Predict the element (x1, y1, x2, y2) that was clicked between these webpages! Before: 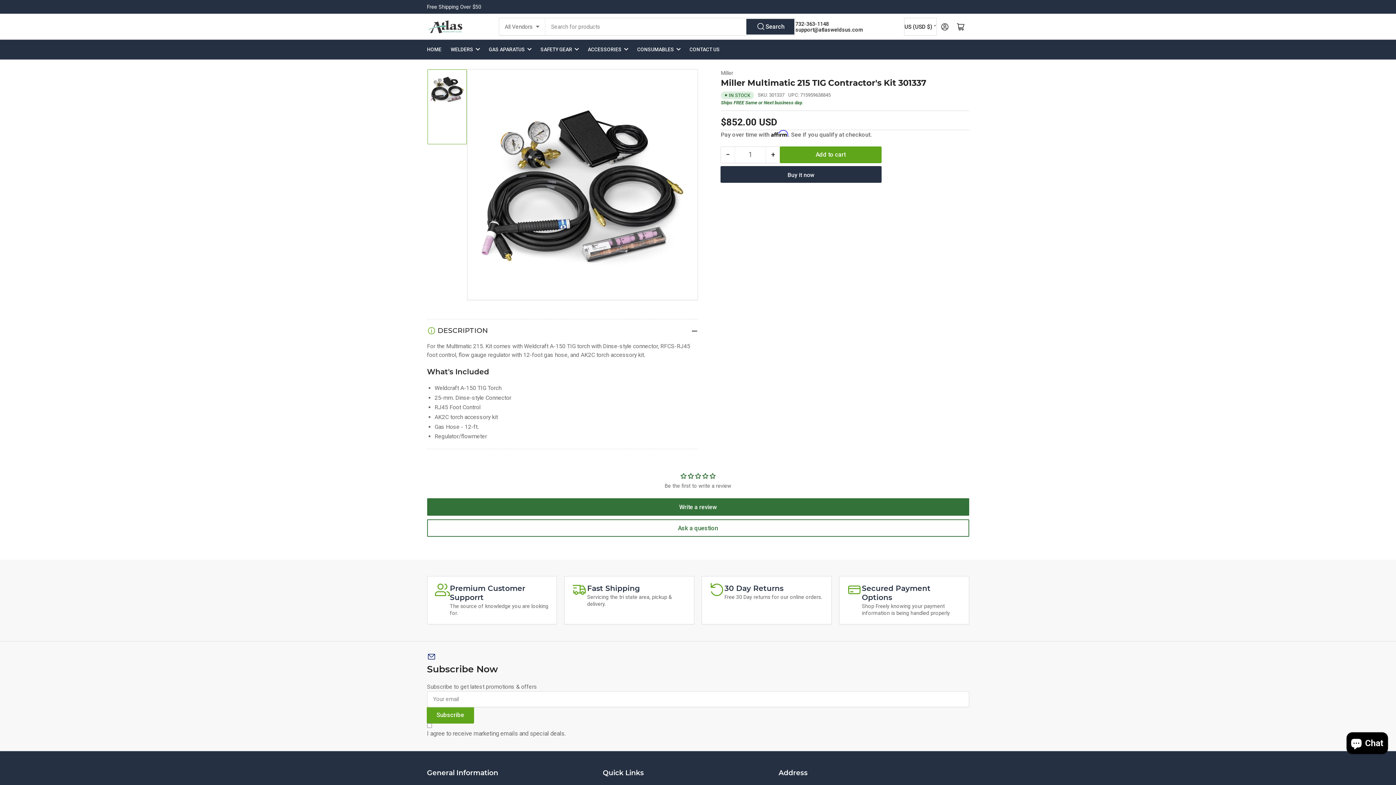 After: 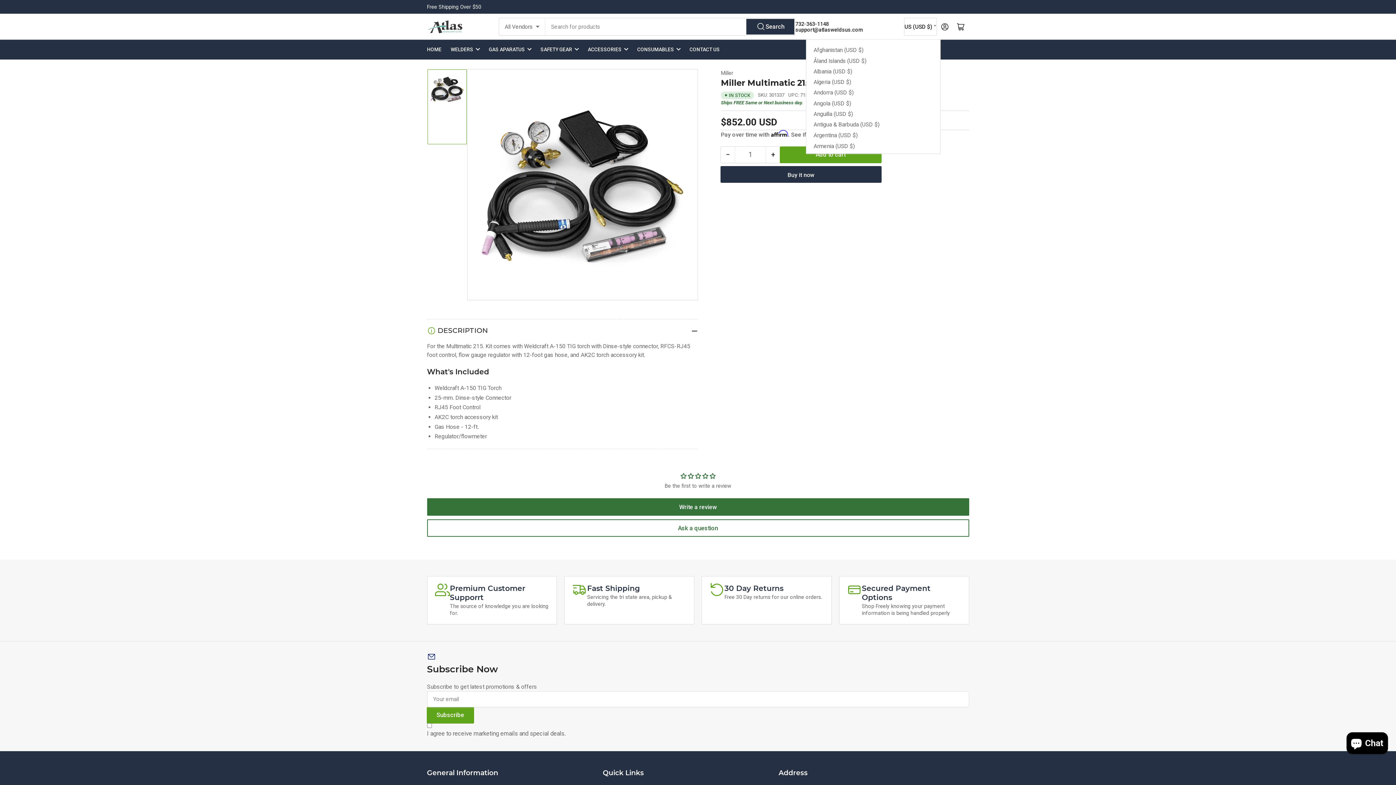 Action: bbox: (903, 18, 936, 35) label: US (USD $)